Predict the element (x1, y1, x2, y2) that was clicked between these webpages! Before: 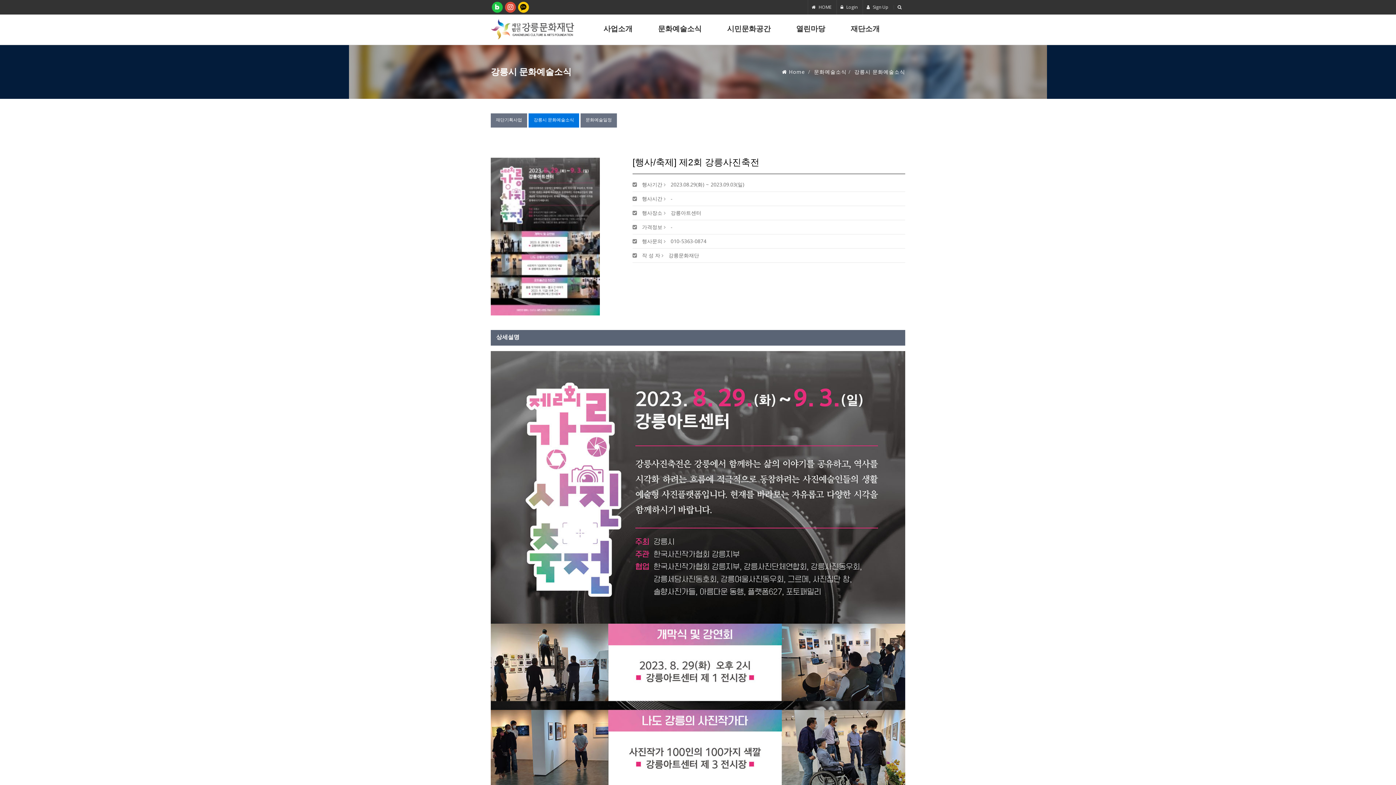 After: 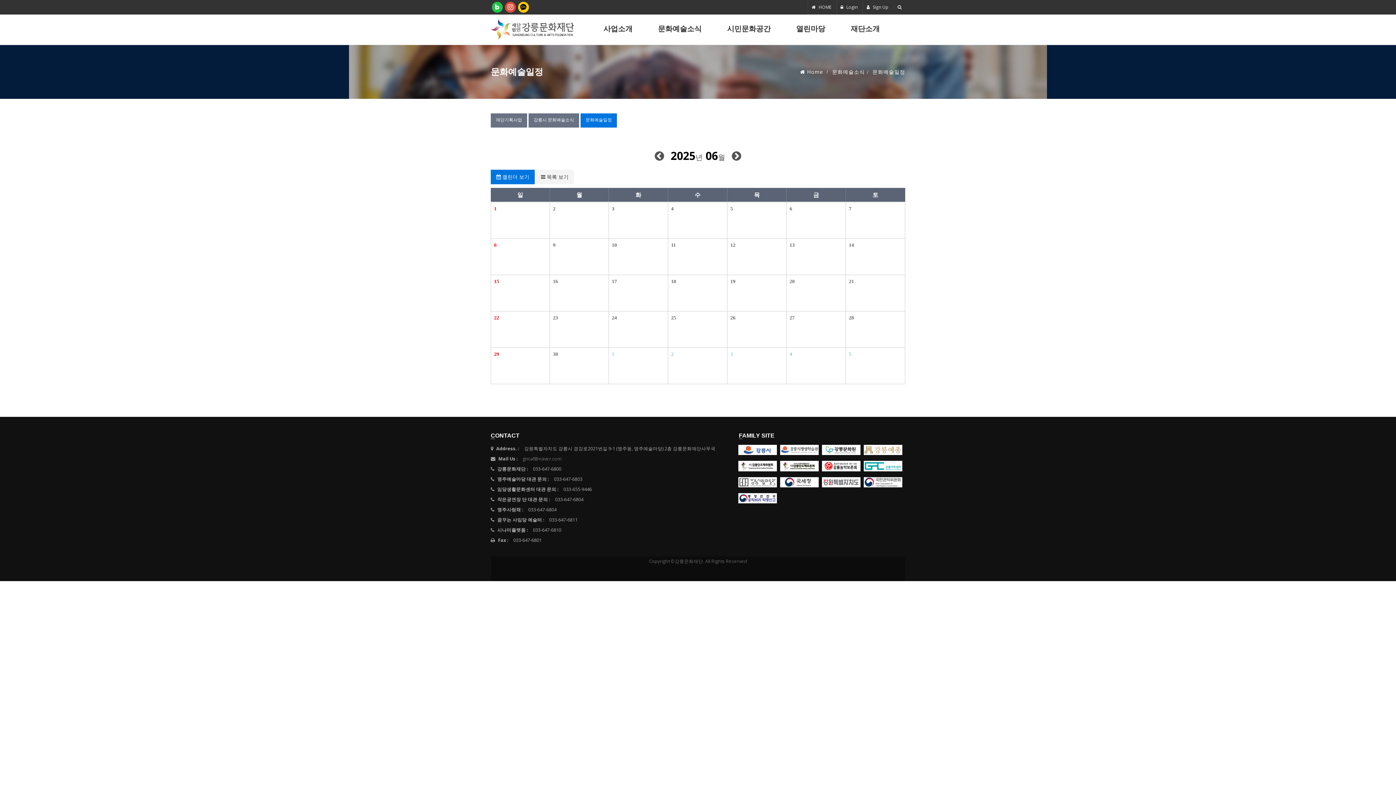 Action: bbox: (580, 113, 617, 127) label: 문화예술일정